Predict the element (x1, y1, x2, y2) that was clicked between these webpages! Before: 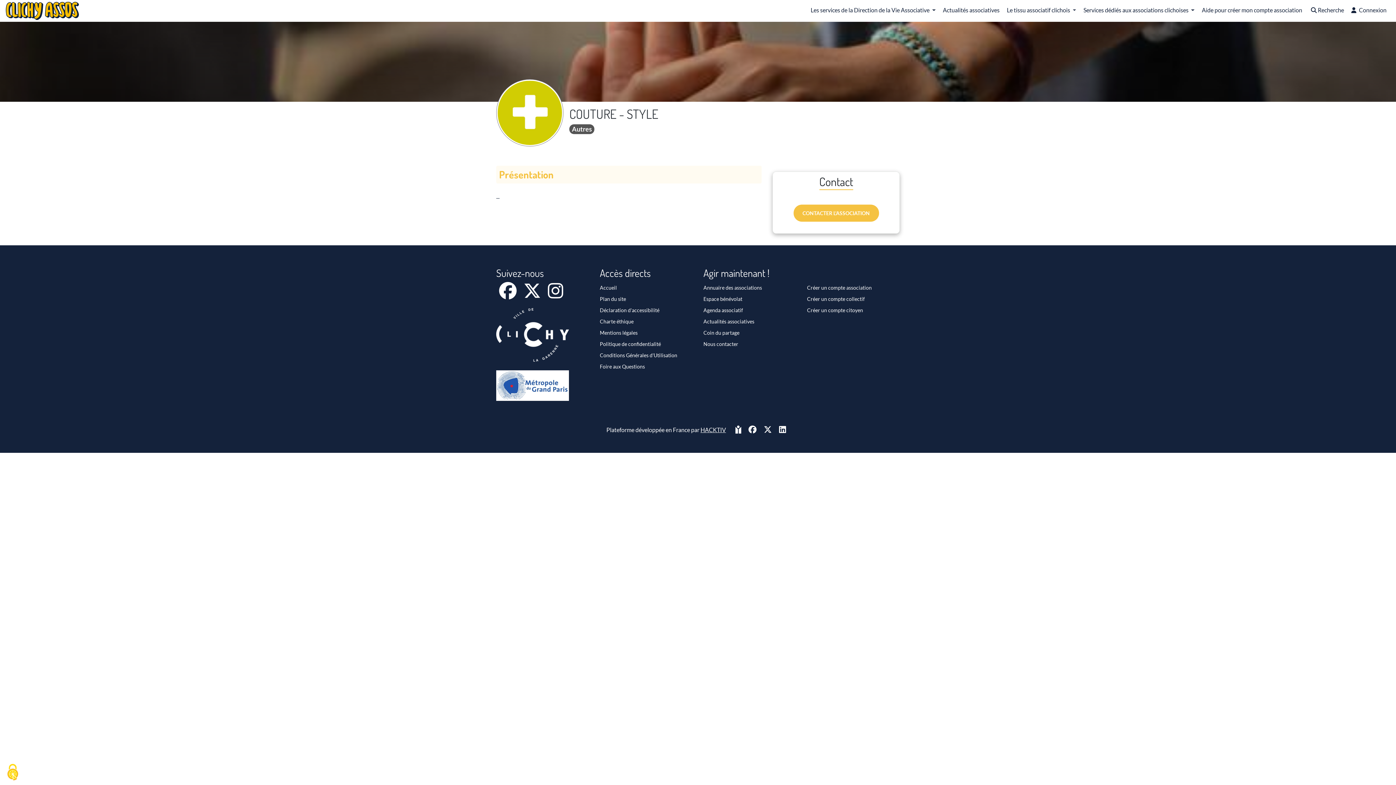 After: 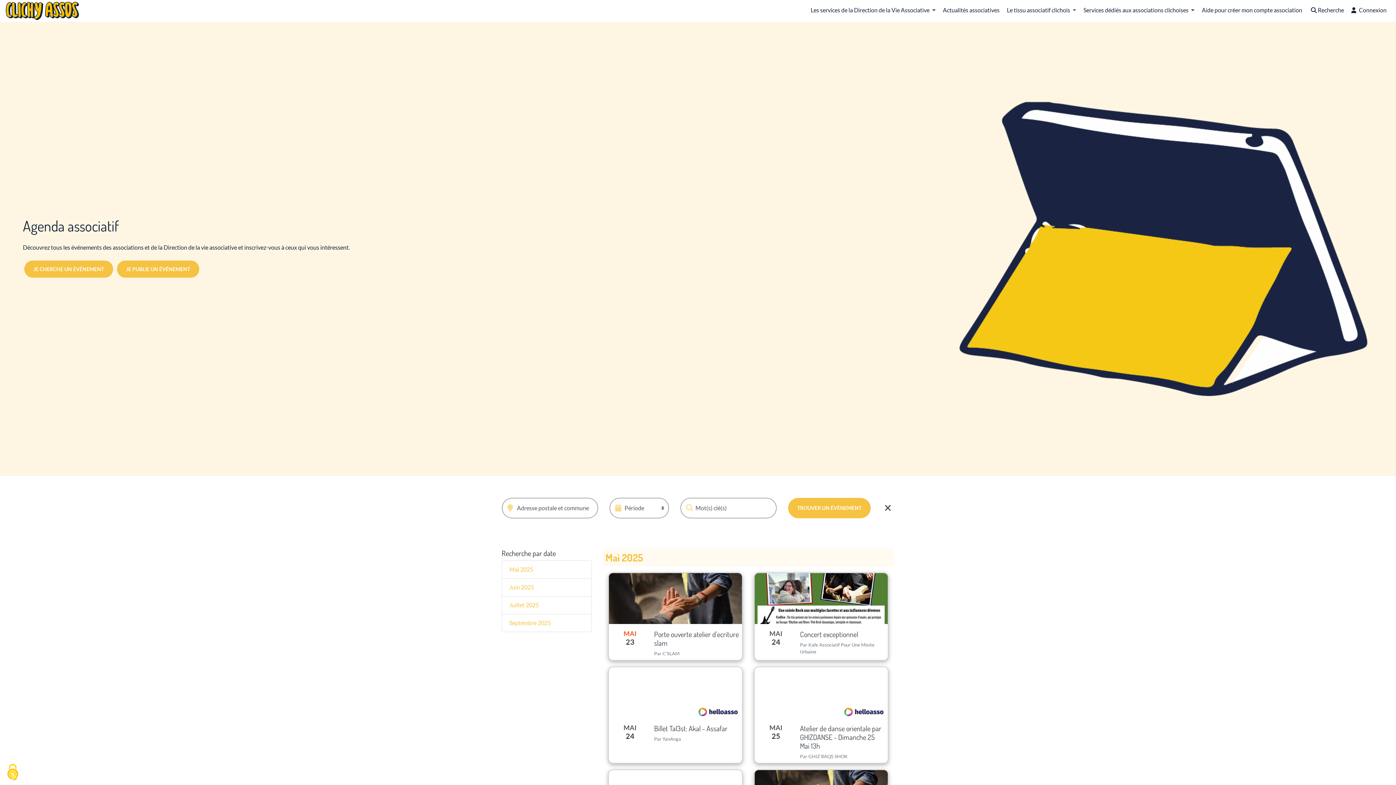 Action: bbox: (703, 307, 743, 313) label: Agenda associatif